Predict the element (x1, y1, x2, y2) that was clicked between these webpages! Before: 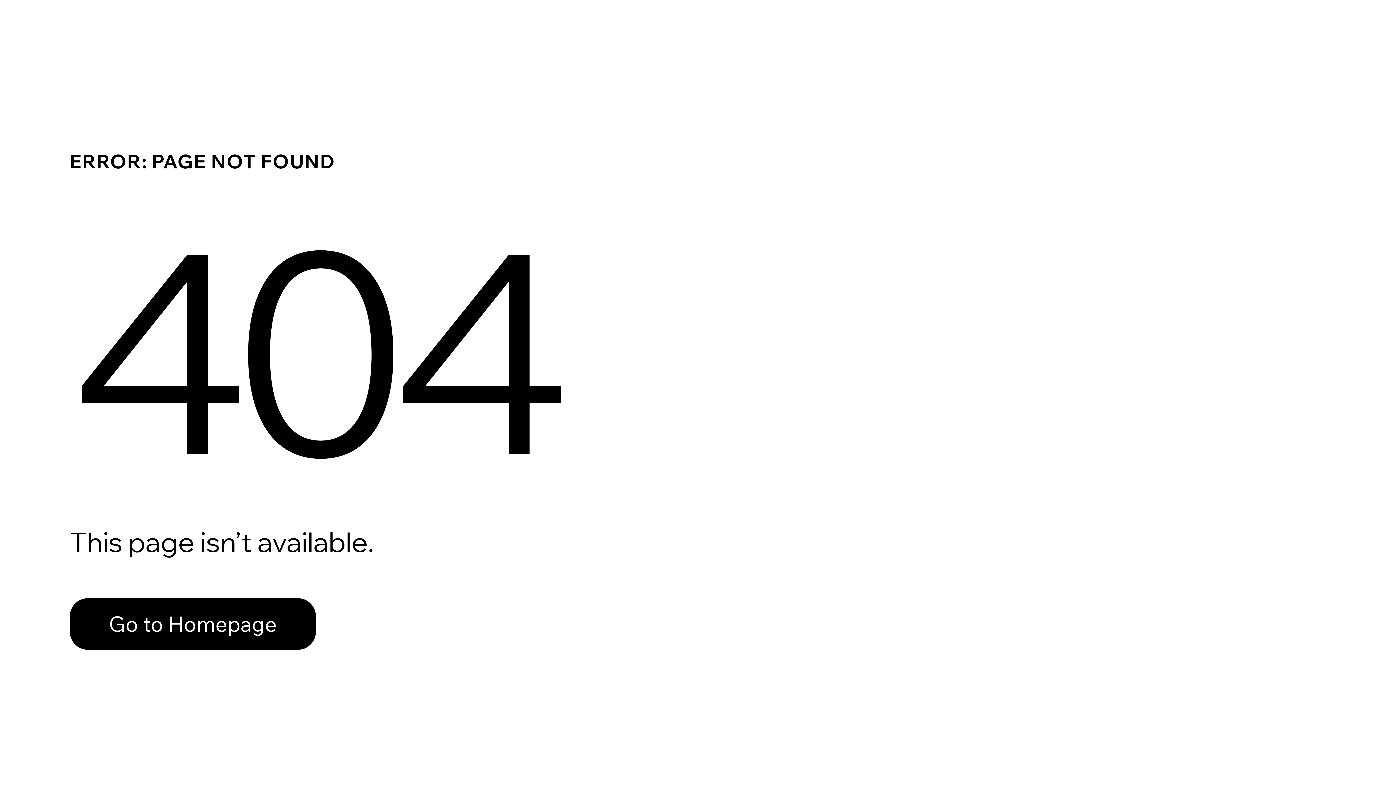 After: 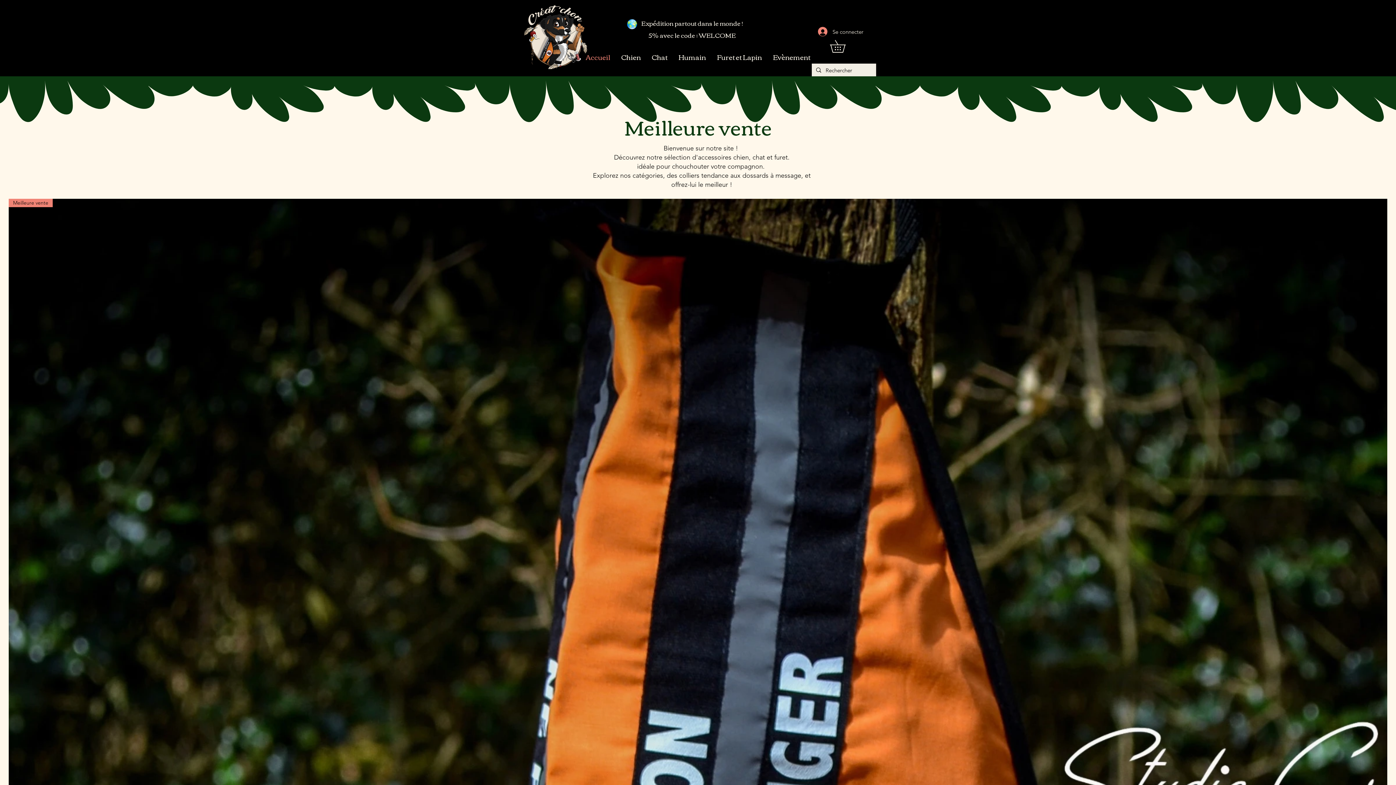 Action: bbox: (69, 582, 768, 659) label: Go to Homepage